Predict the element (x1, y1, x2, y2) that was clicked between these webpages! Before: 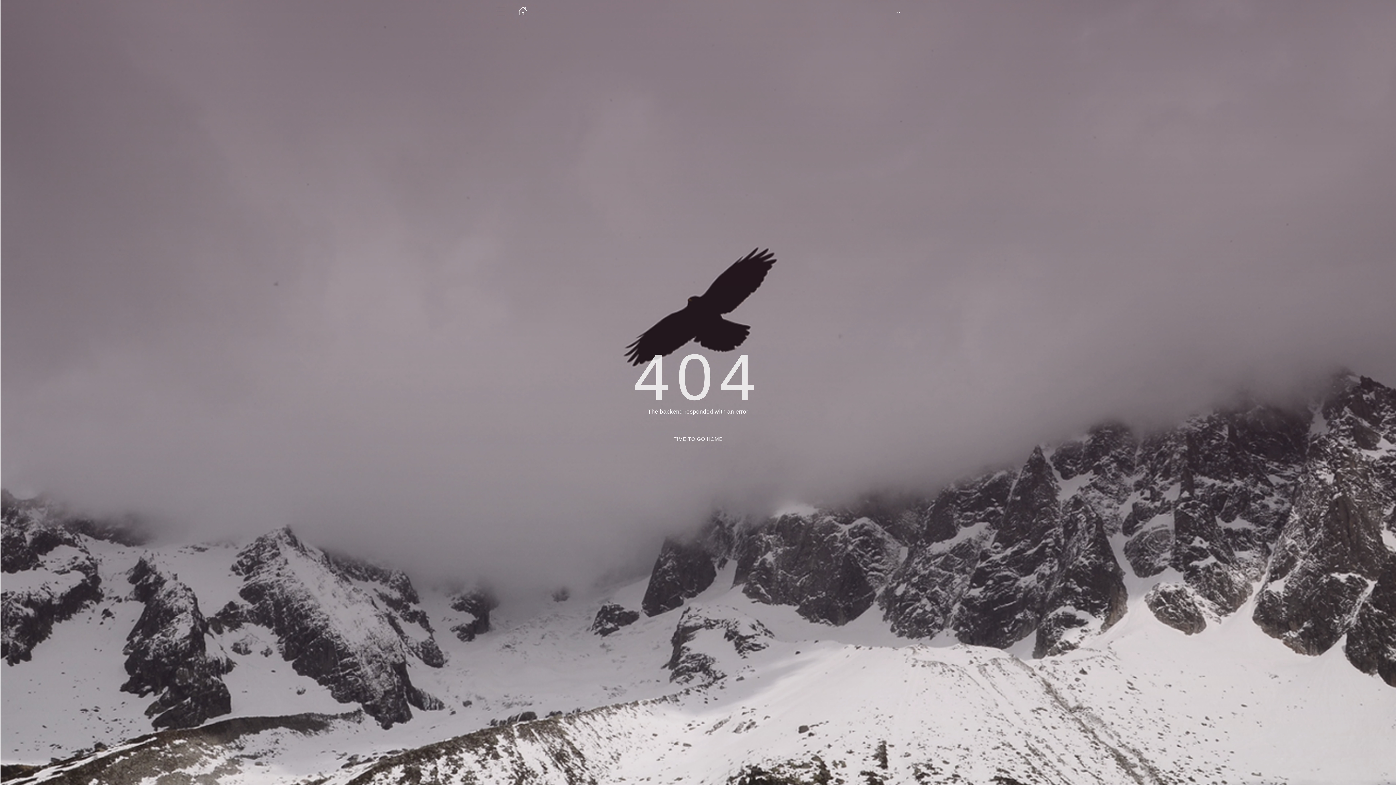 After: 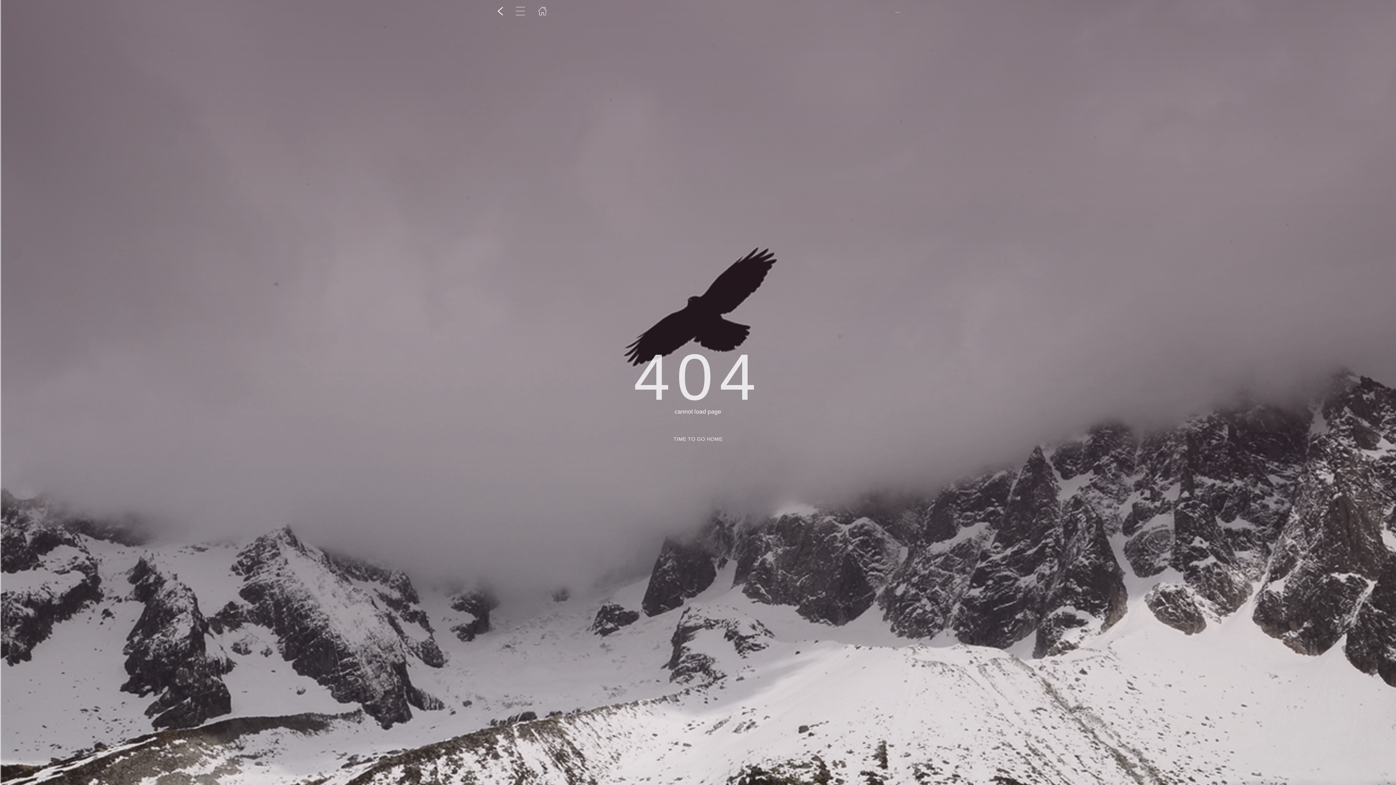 Action: bbox: (659, 431, 737, 447) label: TIME TO GO HOME